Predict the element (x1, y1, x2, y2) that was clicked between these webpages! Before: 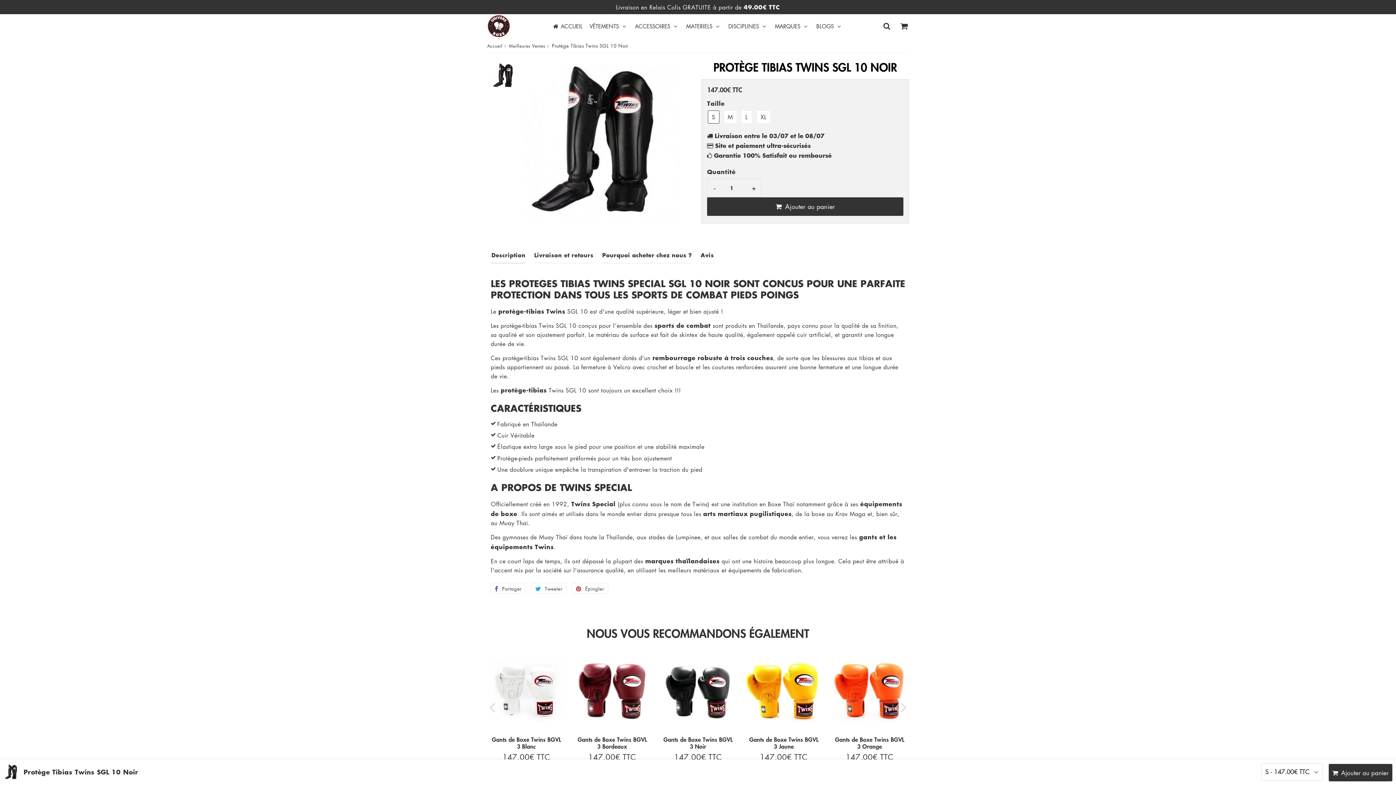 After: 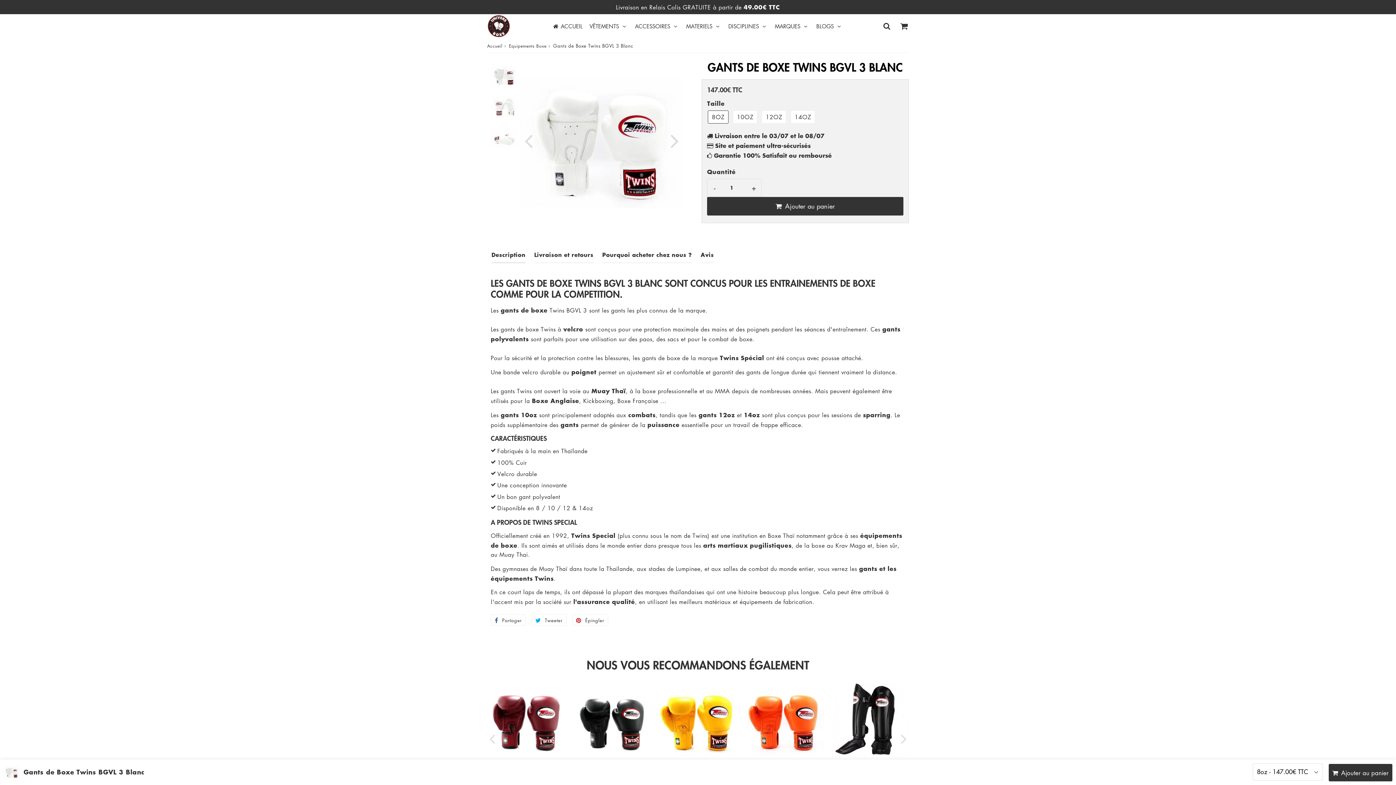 Action: label: Gants de Boxe Twins BGVL 3 Blanc bbox: (492, 735, 561, 751)